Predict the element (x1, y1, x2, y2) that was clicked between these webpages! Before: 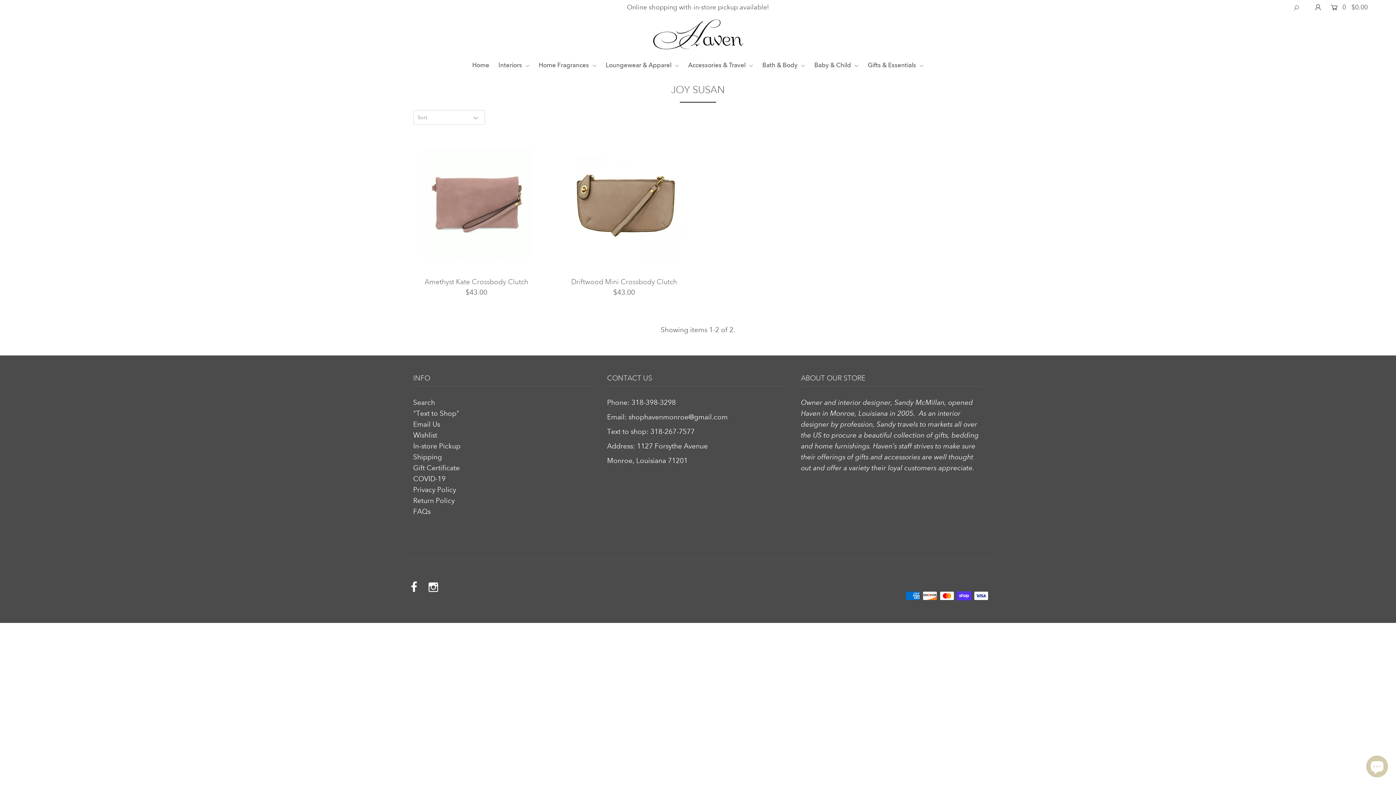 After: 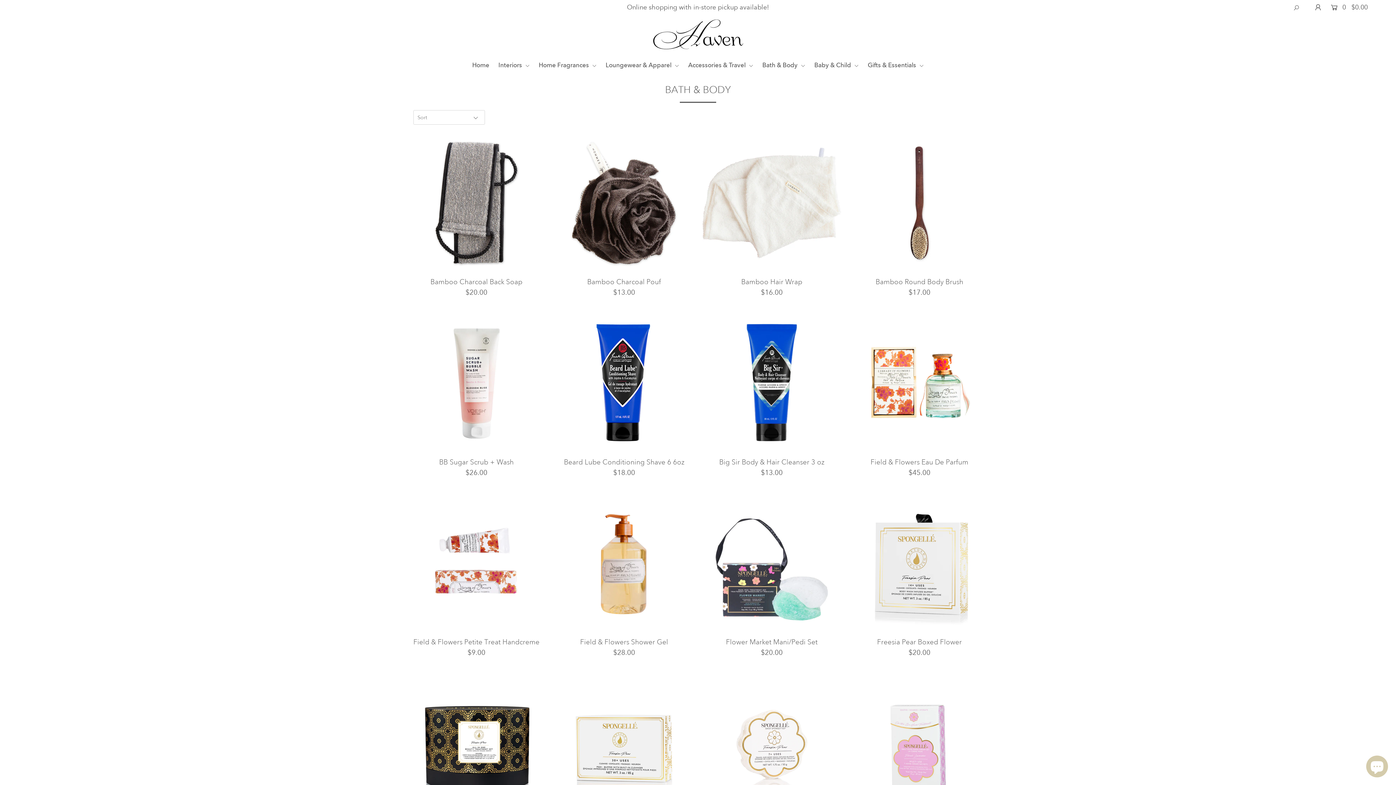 Action: bbox: (758, 61, 809, 69) label: Bath & Body 